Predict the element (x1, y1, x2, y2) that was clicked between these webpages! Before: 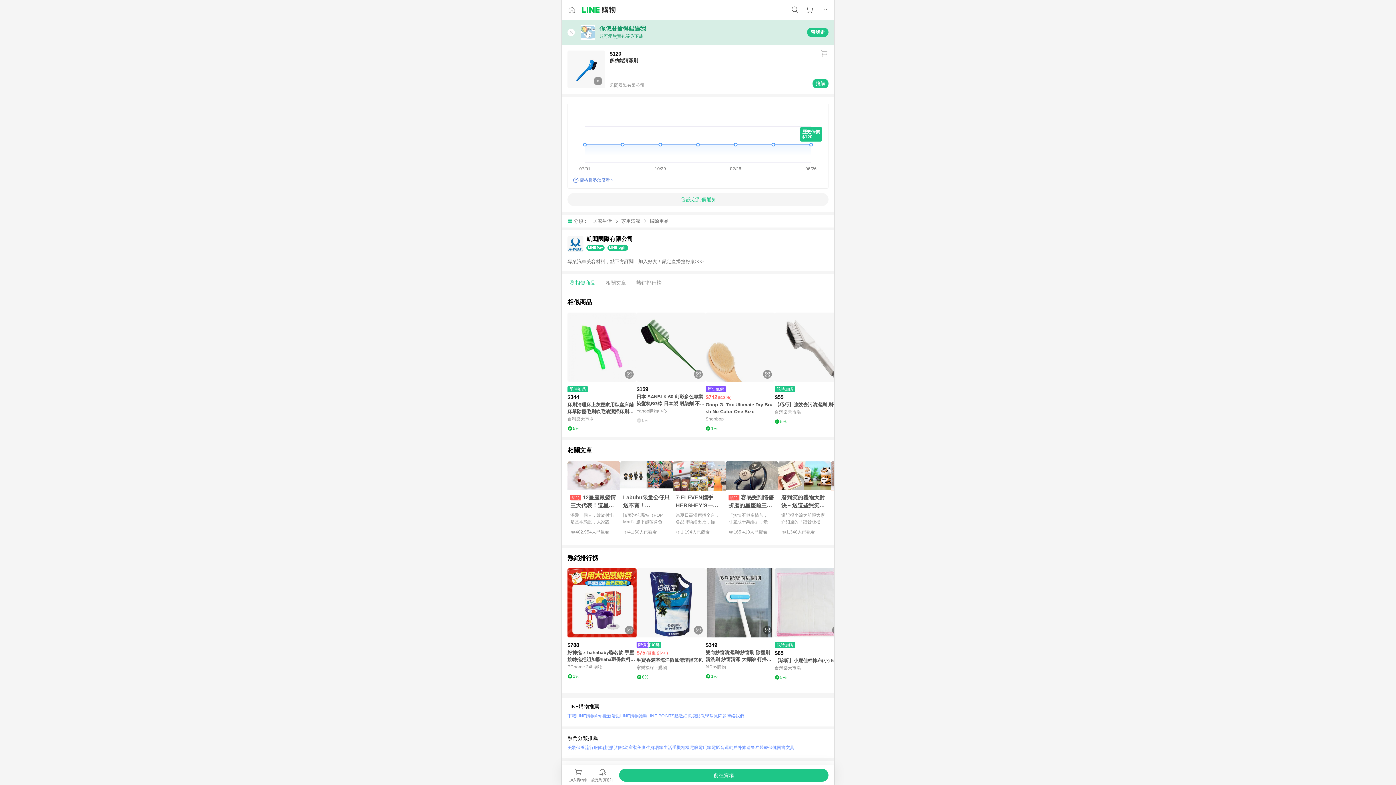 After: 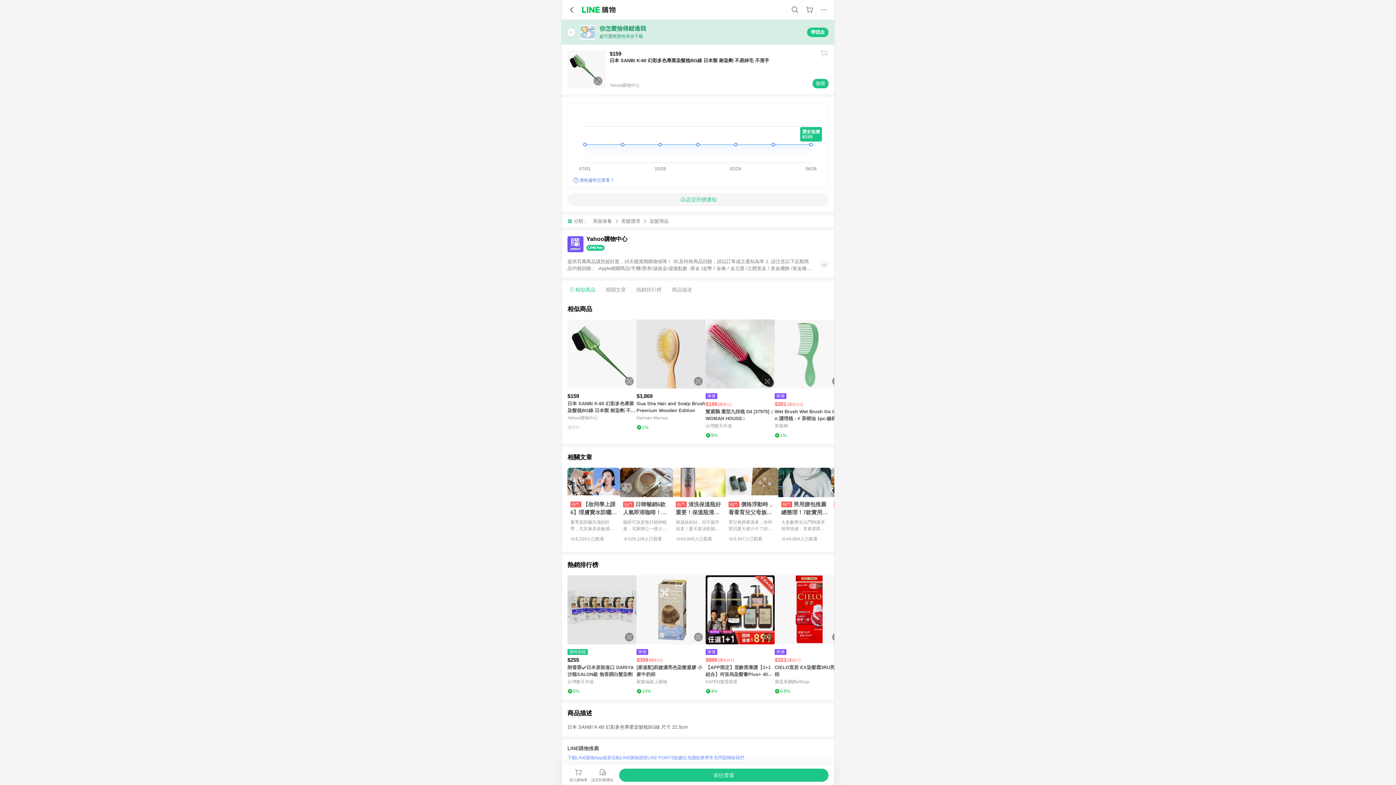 Action: label: 點擊看詳細內容 bbox: (636, 312, 705, 381)